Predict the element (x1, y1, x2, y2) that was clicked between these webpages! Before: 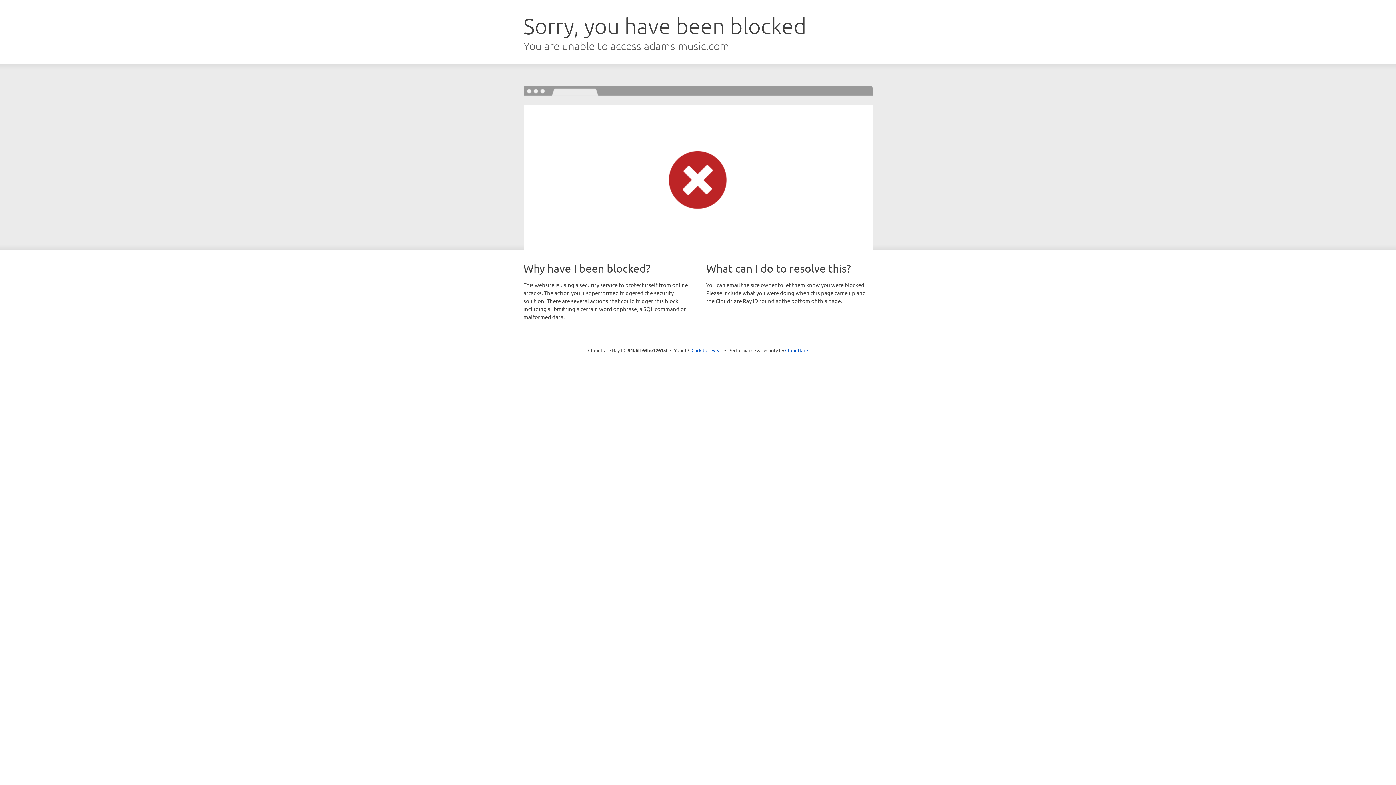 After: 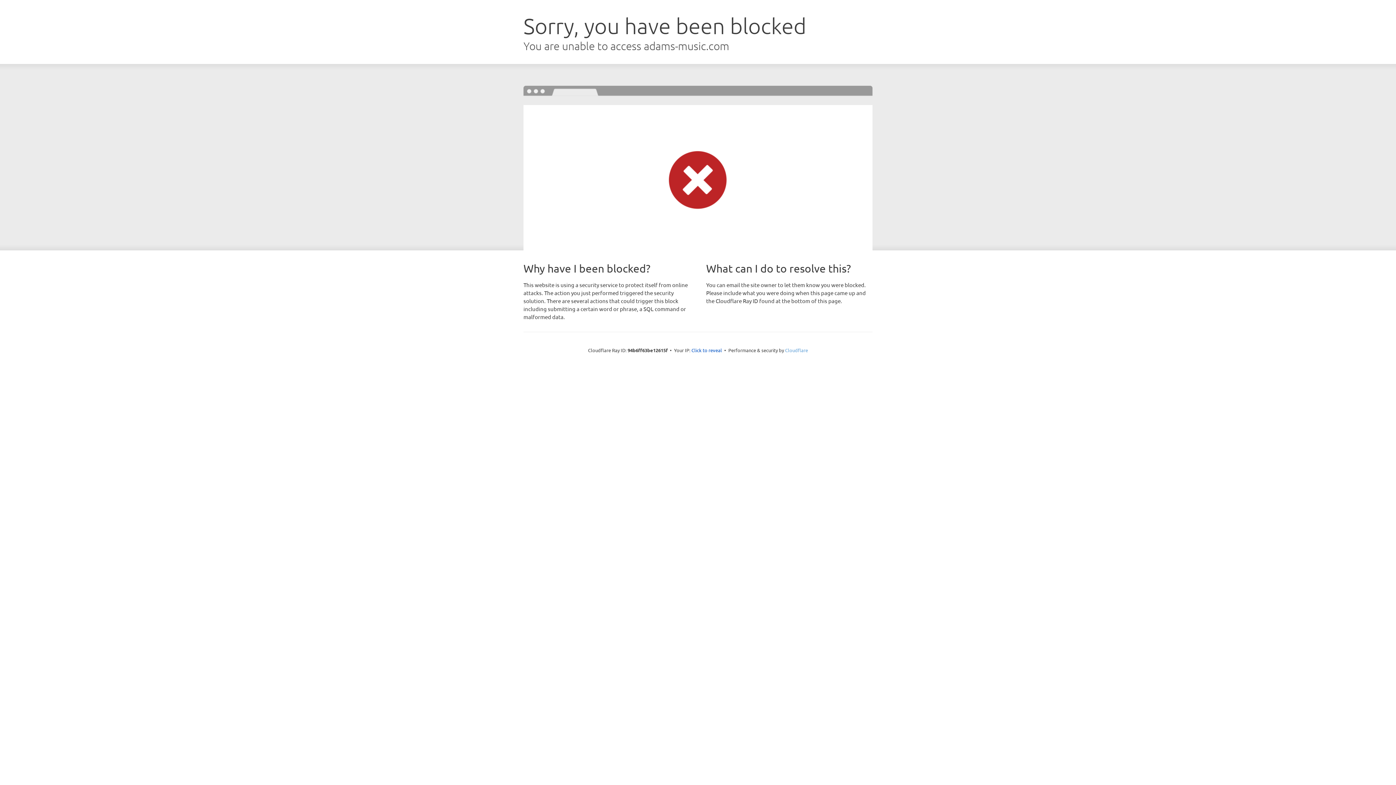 Action: bbox: (785, 347, 808, 353) label: Cloudflare